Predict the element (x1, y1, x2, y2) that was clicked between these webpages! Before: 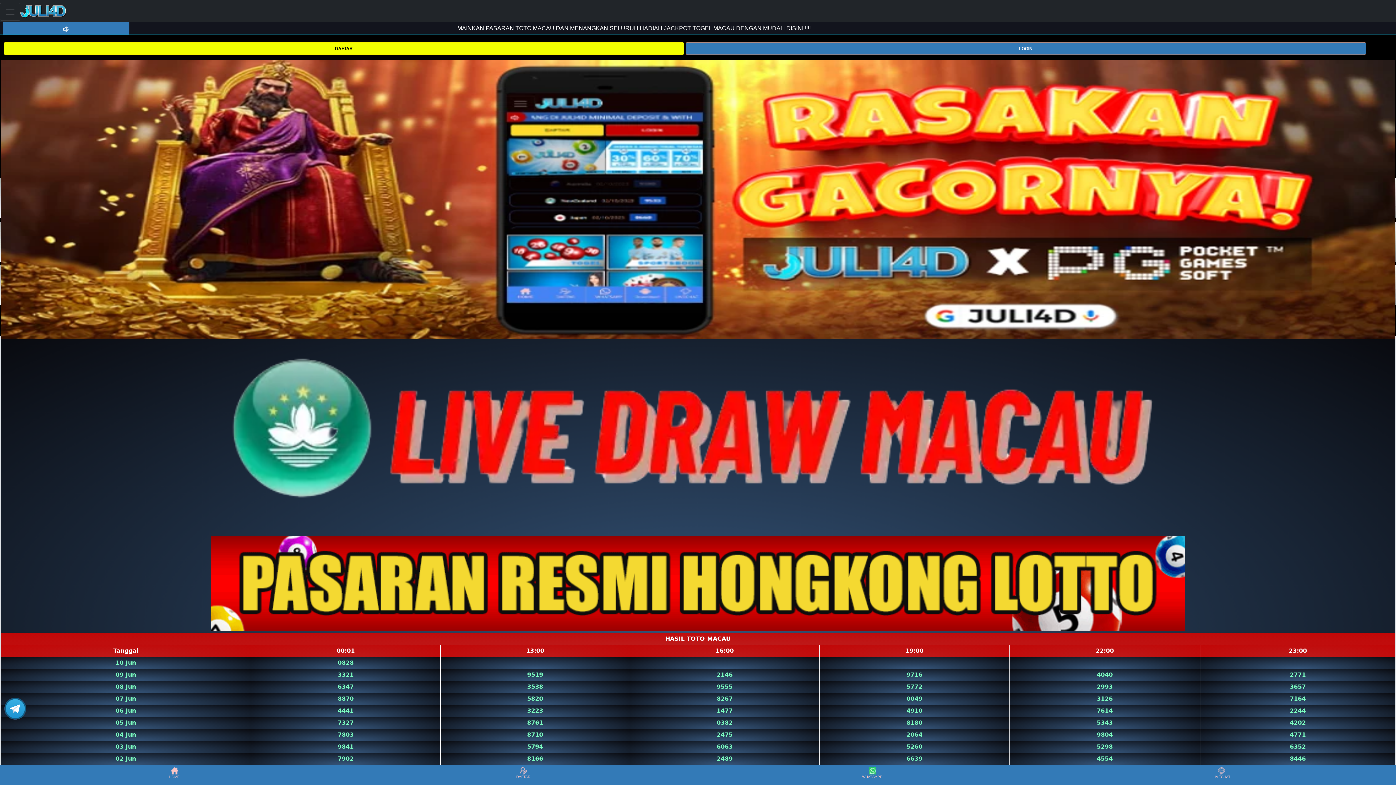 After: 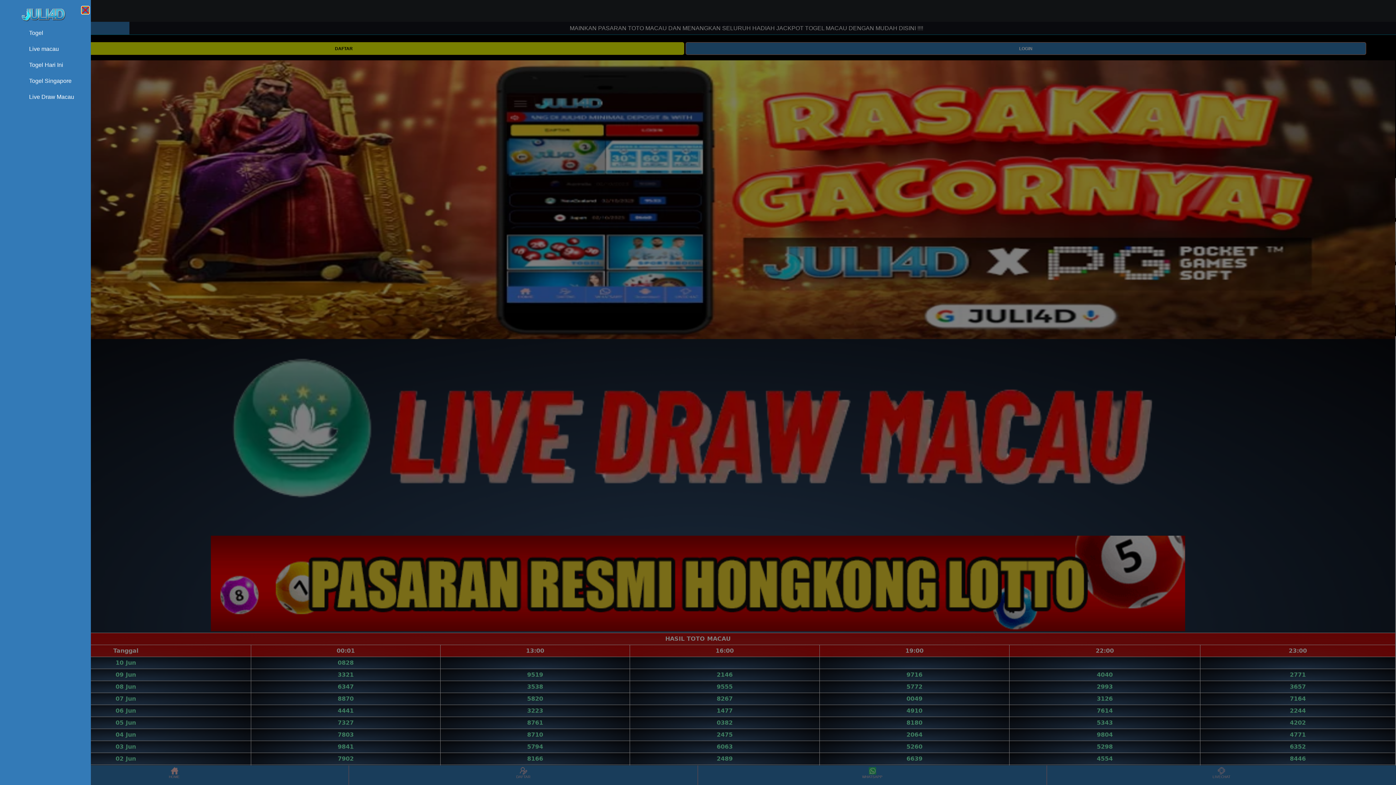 Action: label: Toggle navigation bbox: (0, 2, 20, 20)